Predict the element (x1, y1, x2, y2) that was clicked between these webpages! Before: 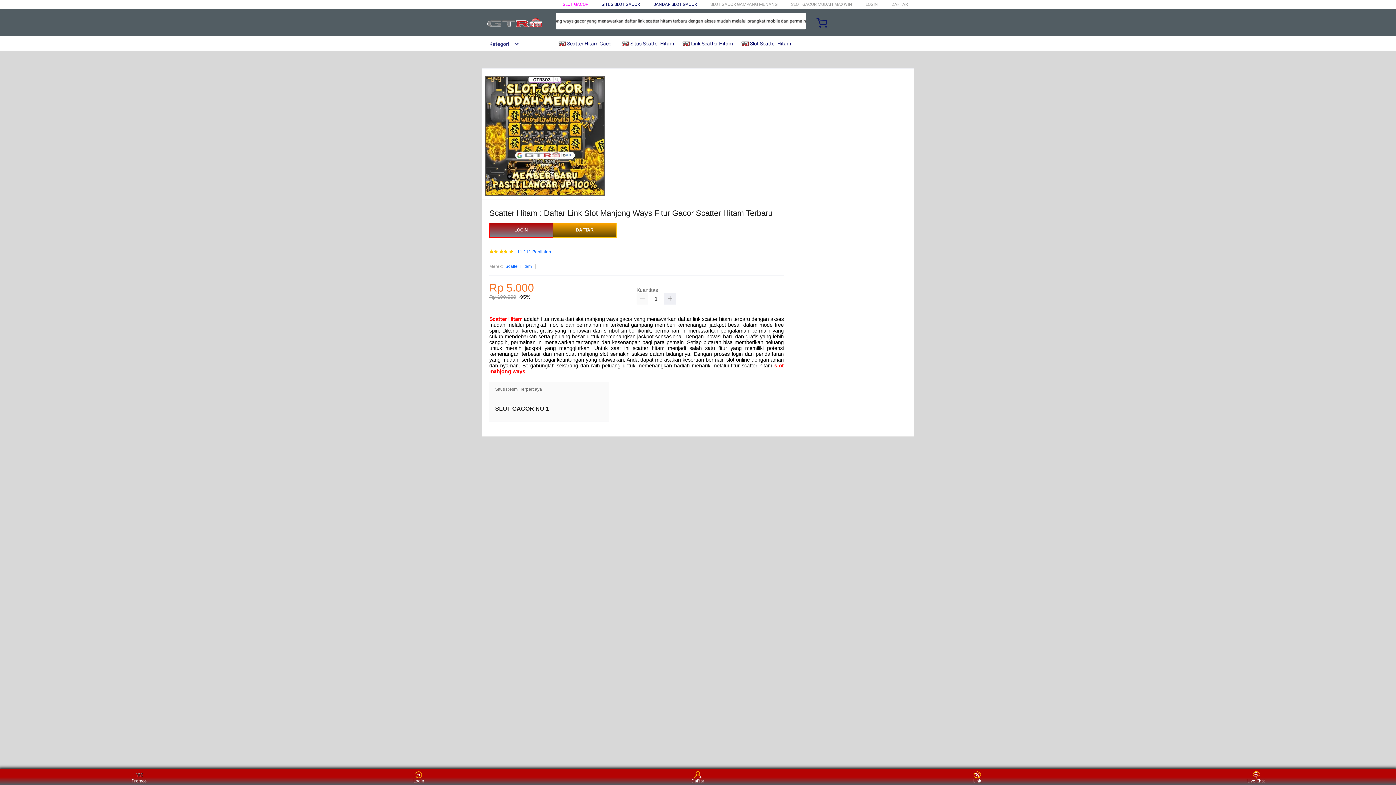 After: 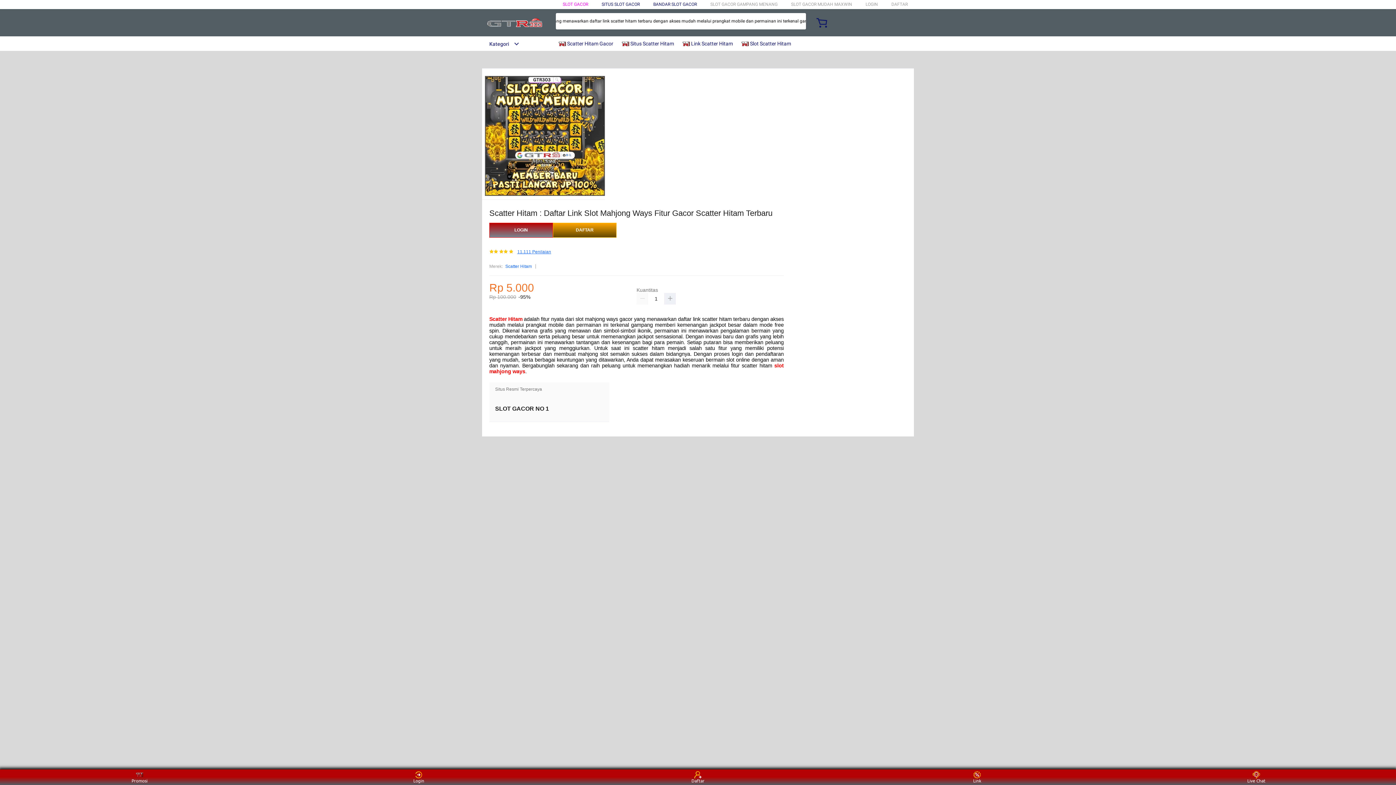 Action: bbox: (517, 249, 551, 254) label: 11.111 Penilaian